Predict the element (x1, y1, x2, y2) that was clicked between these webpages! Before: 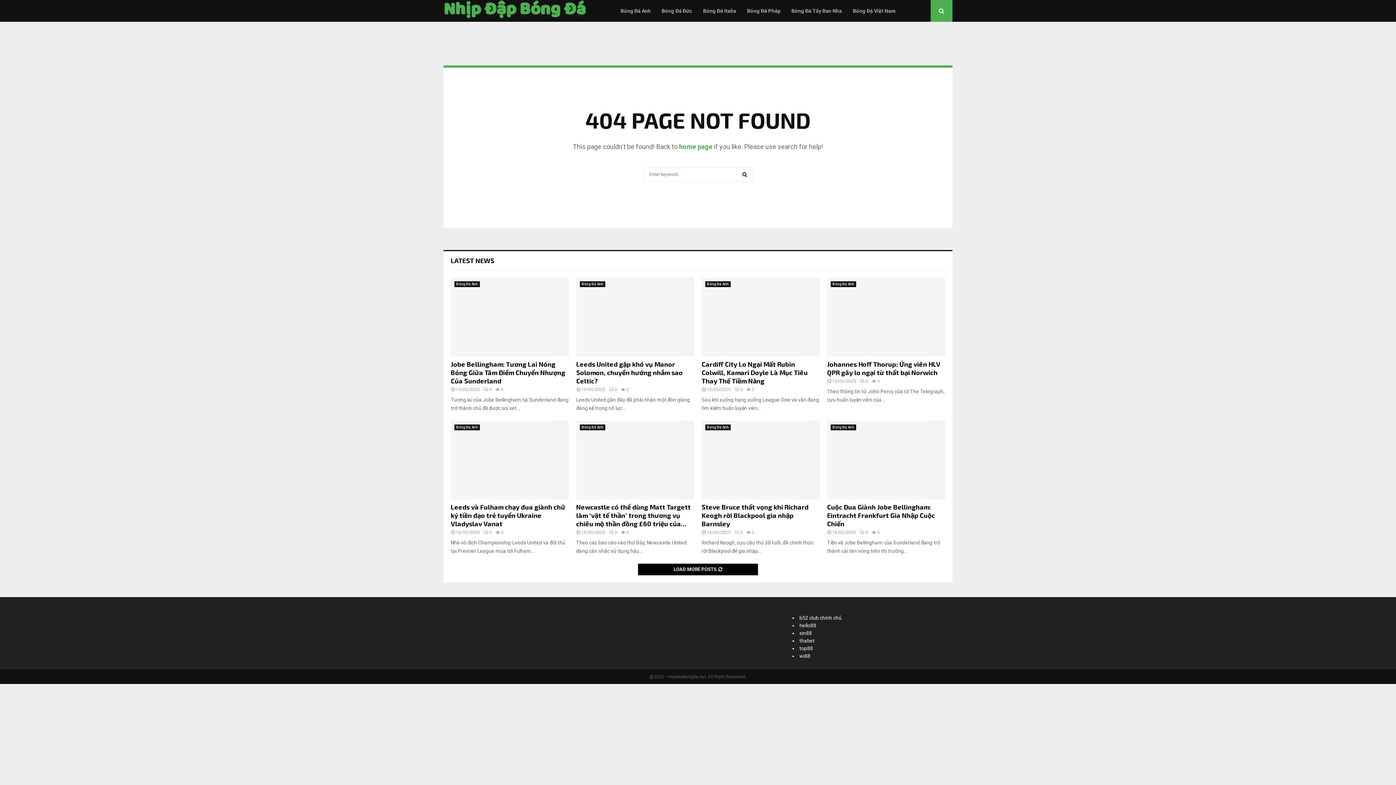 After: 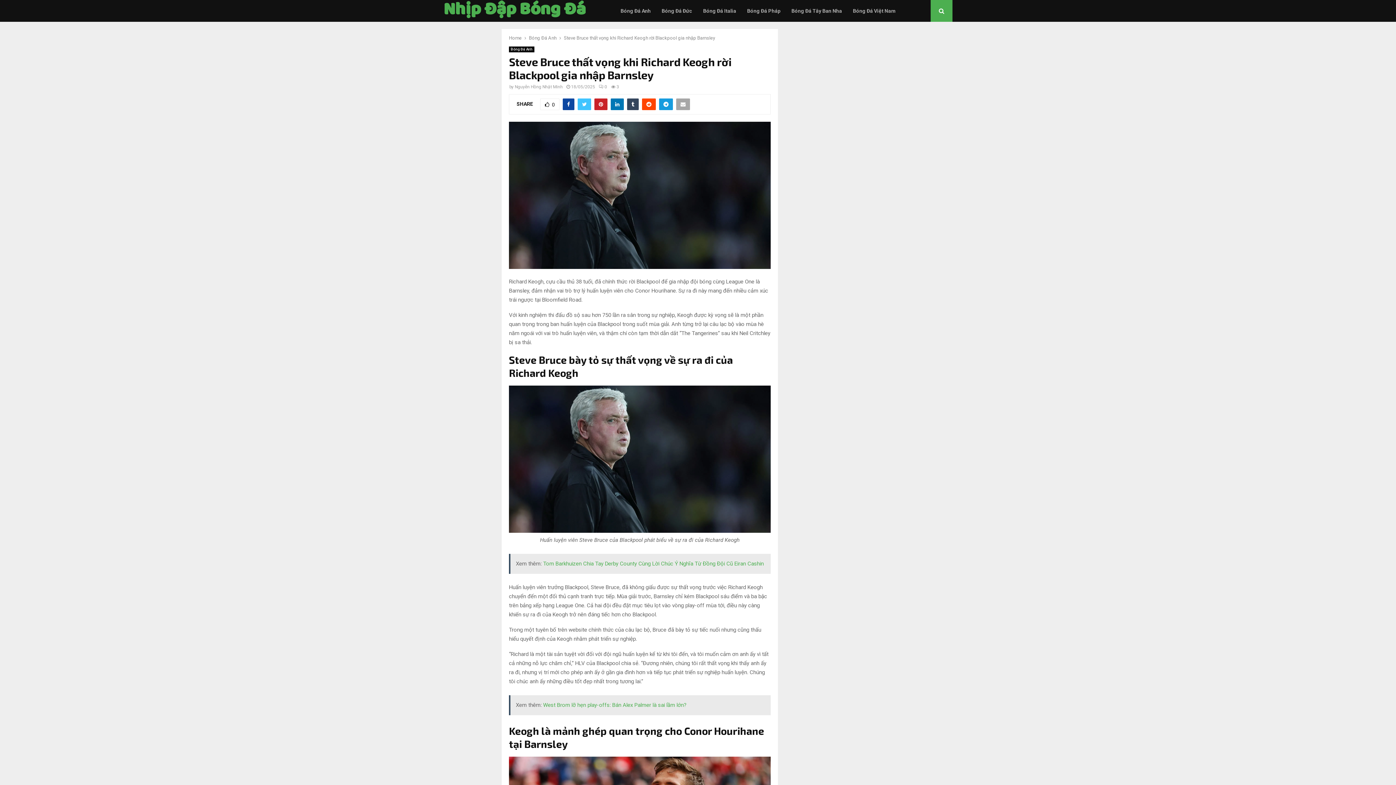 Action: bbox: (701, 503, 808, 528) label: Steve Bruce thất vọng khi Richard Keogh rời Blackpool gia nhập Barnsley